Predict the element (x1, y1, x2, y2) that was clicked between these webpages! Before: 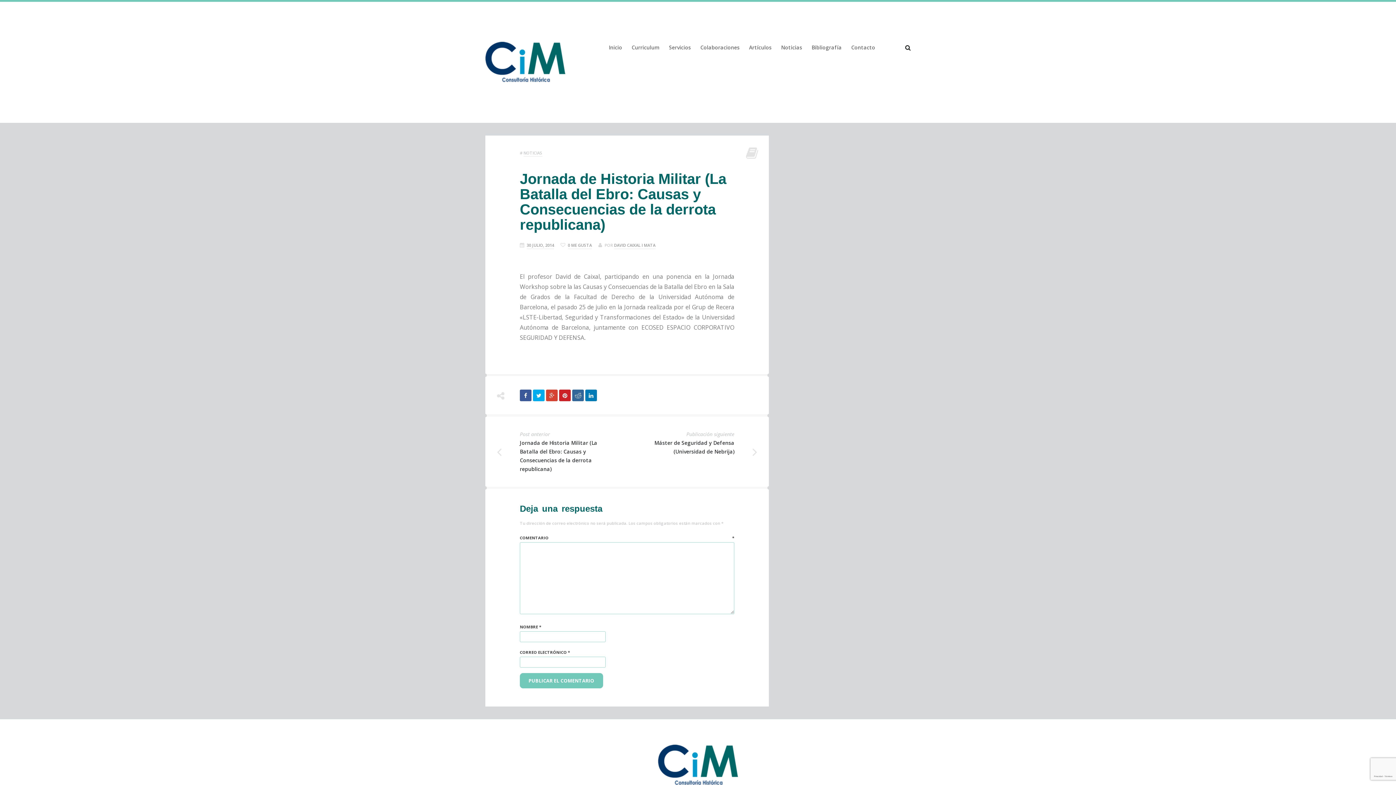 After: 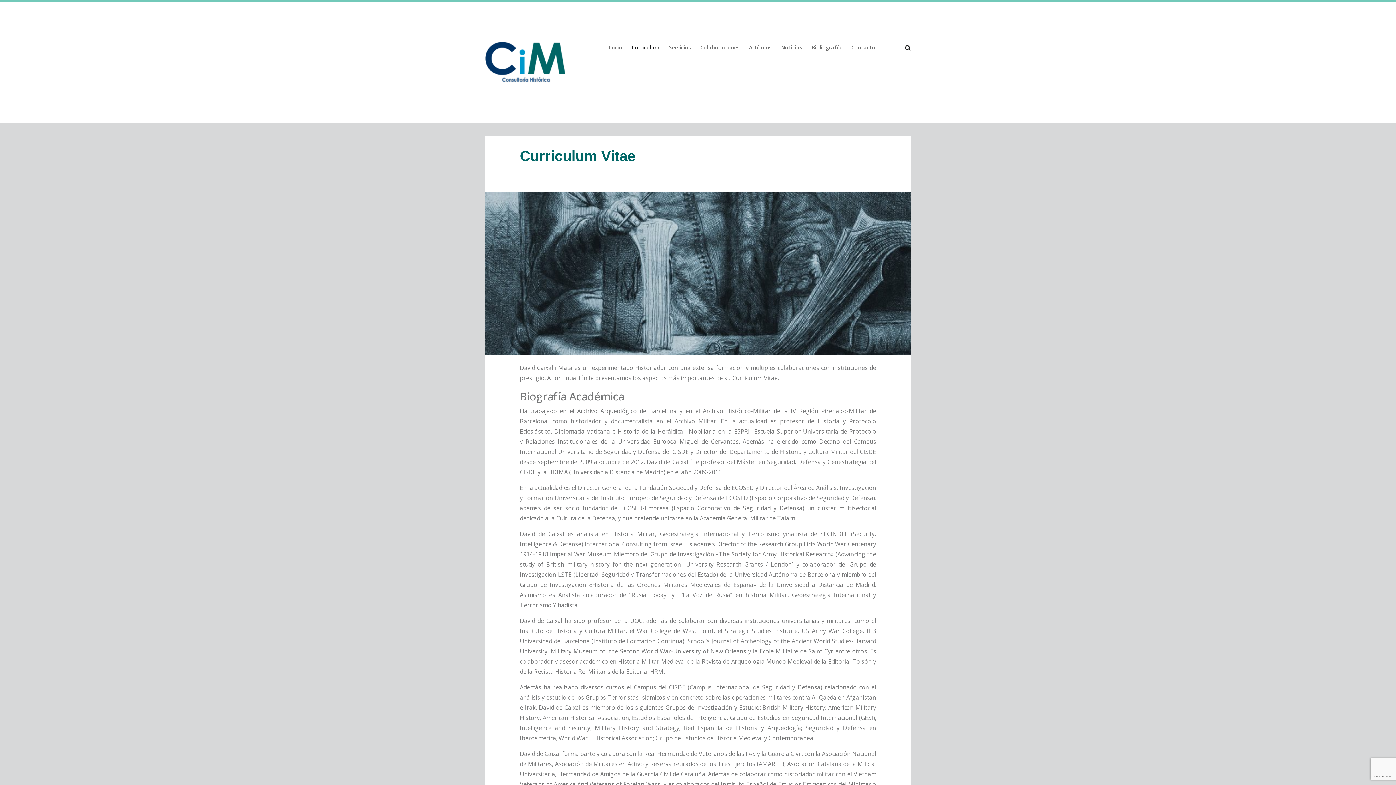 Action: label: Curriculum bbox: (631, 43, 659, 52)